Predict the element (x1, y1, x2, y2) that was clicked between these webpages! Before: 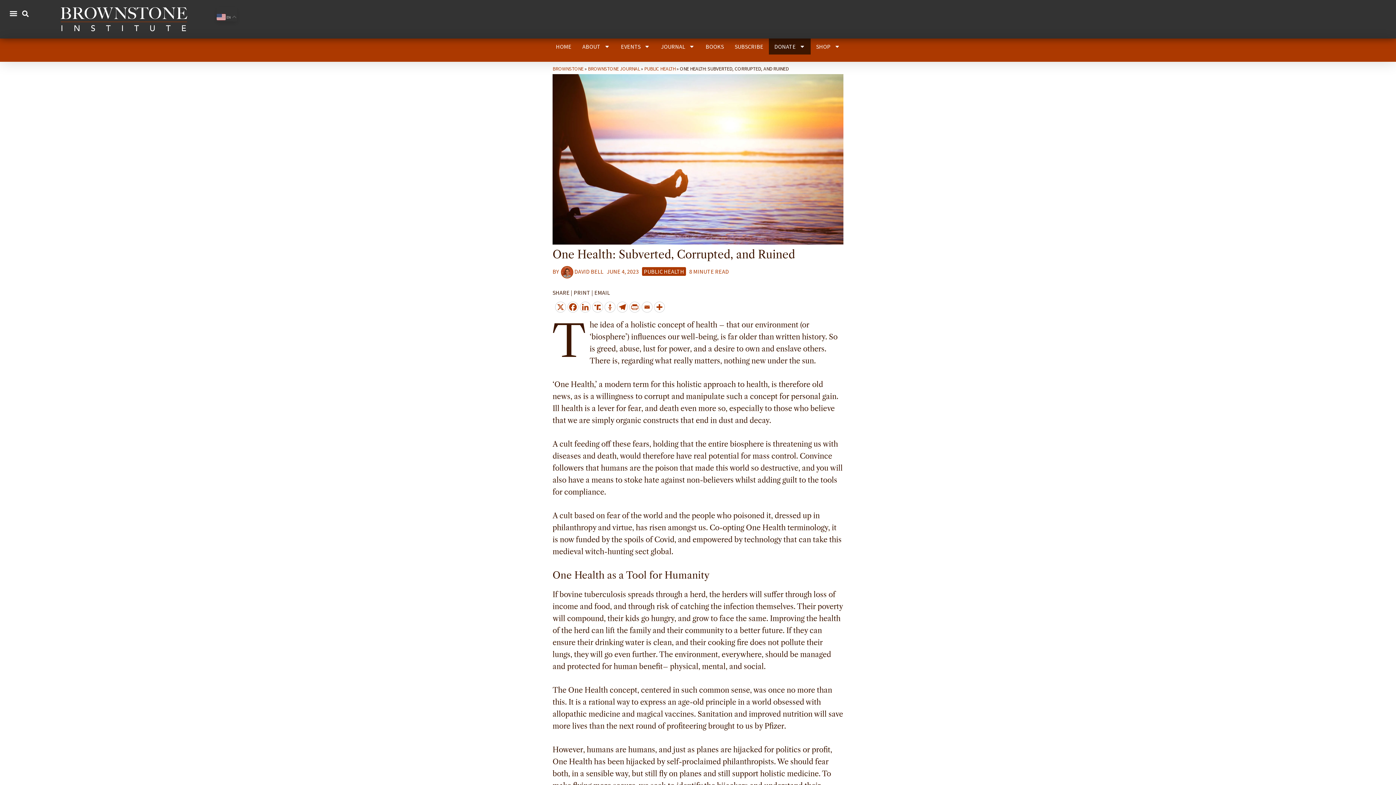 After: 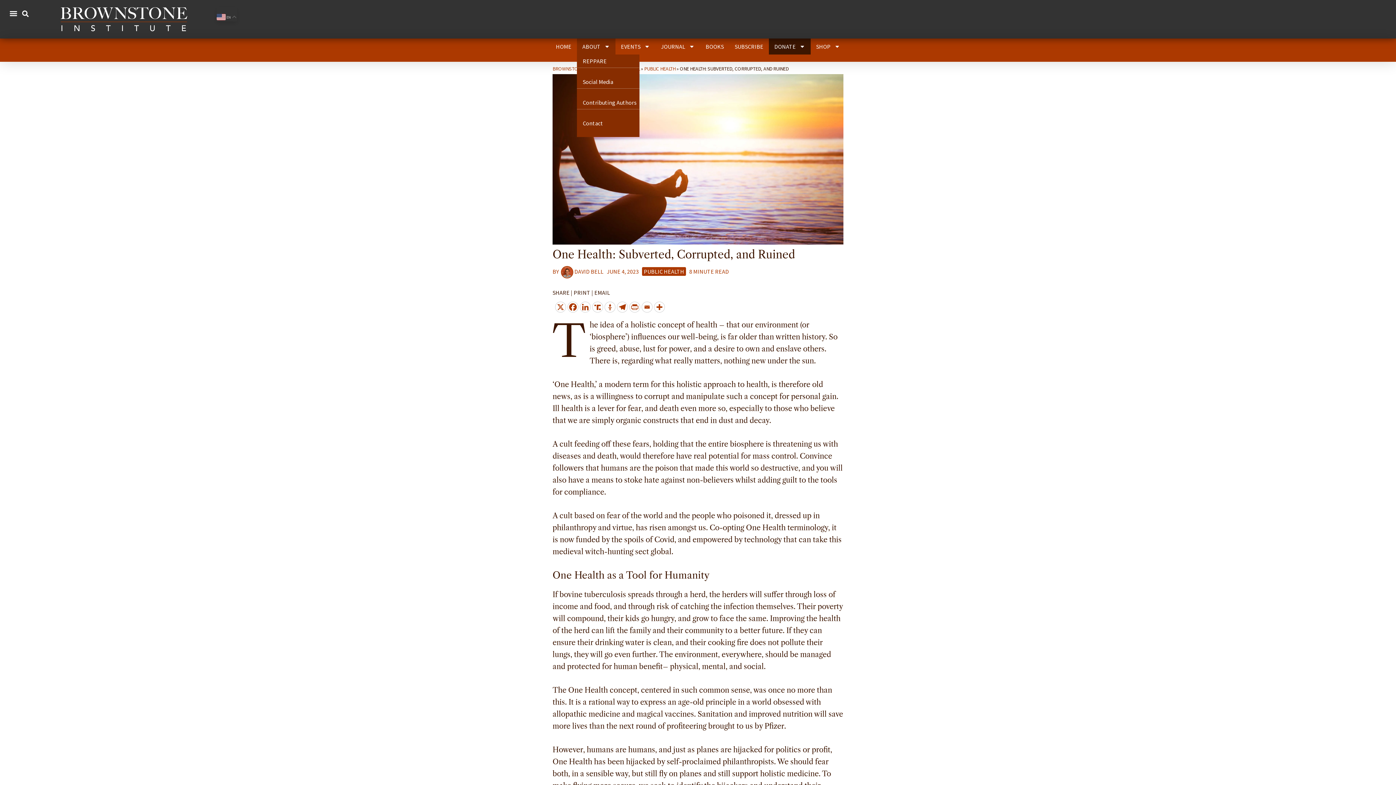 Action: bbox: (577, 38, 615, 54) label: ABOUT